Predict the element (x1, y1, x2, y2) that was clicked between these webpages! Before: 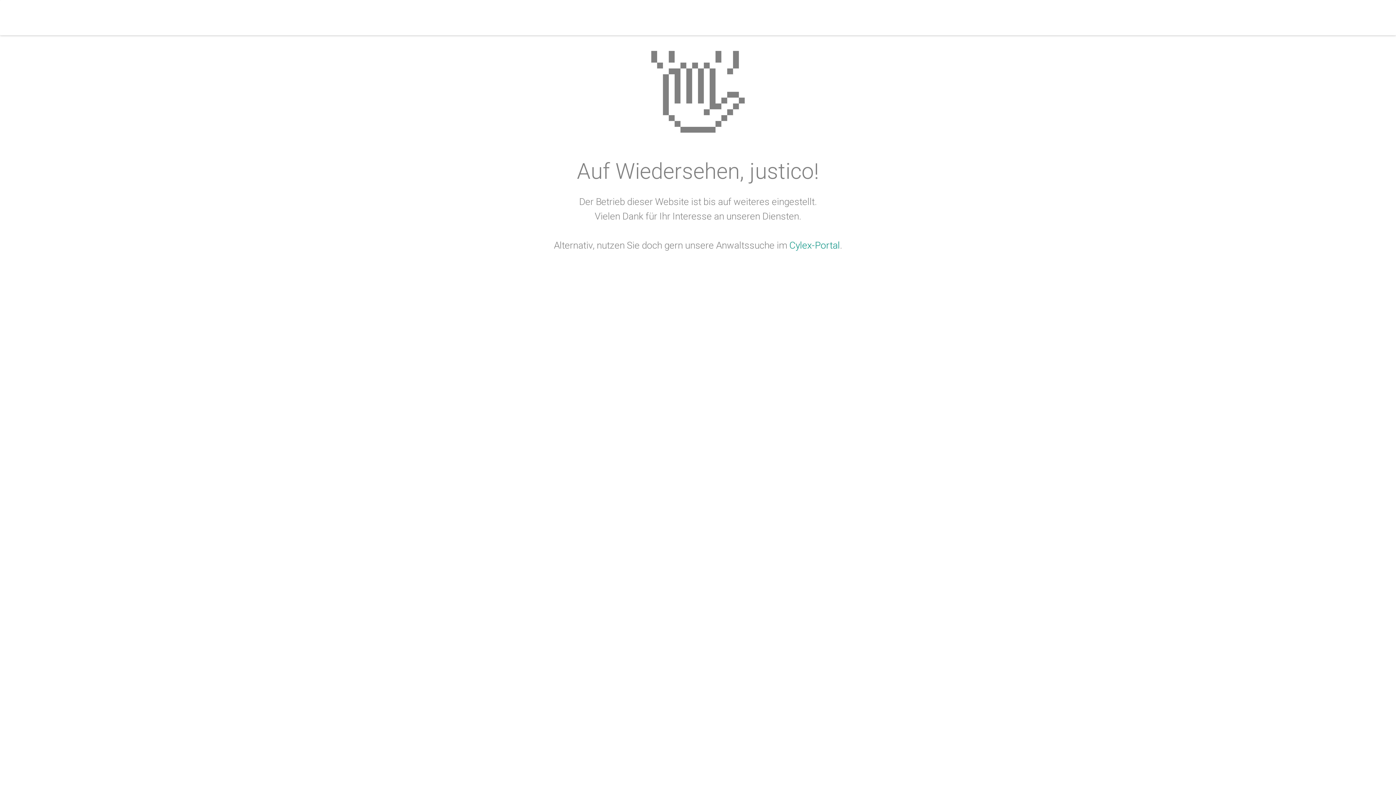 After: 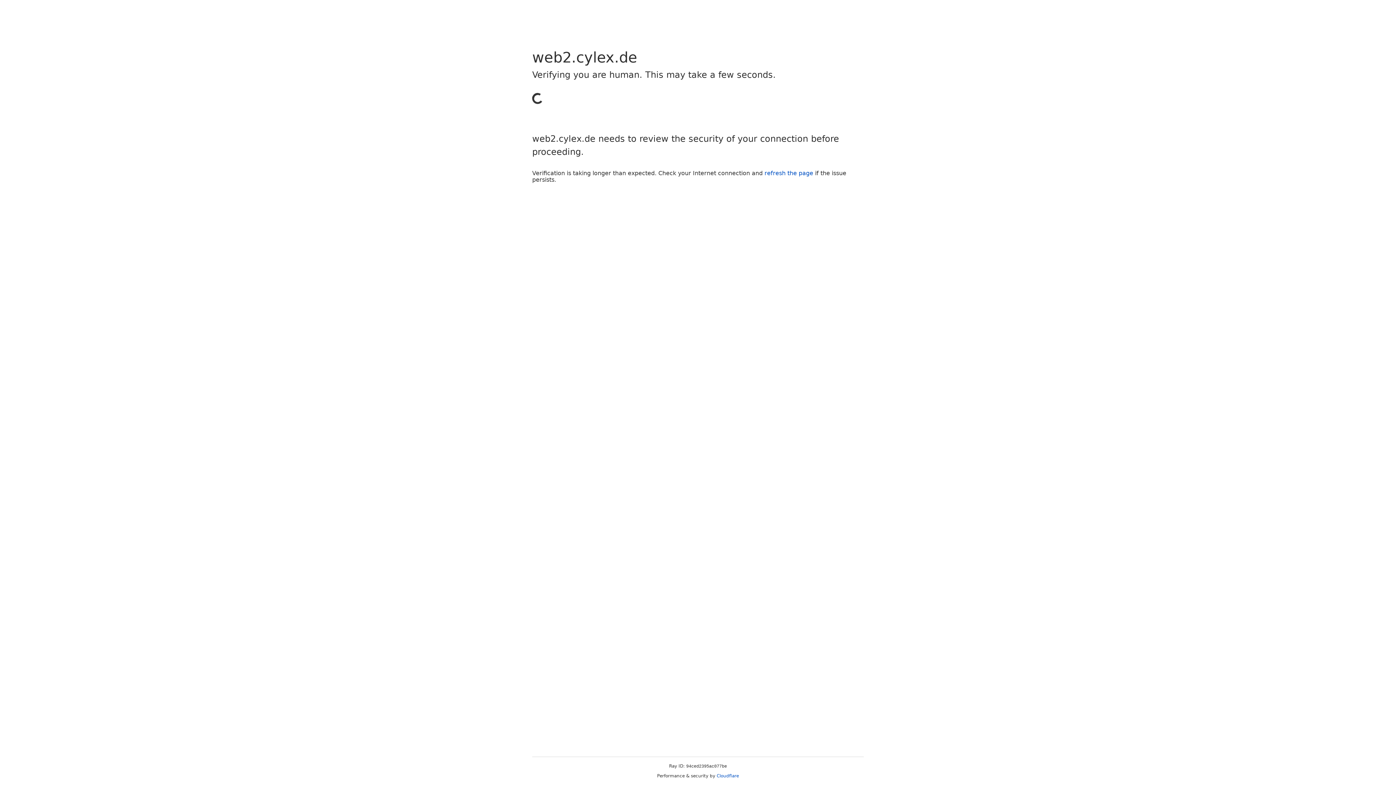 Action: label: Cylex-Portal bbox: (789, 240, 840, 250)